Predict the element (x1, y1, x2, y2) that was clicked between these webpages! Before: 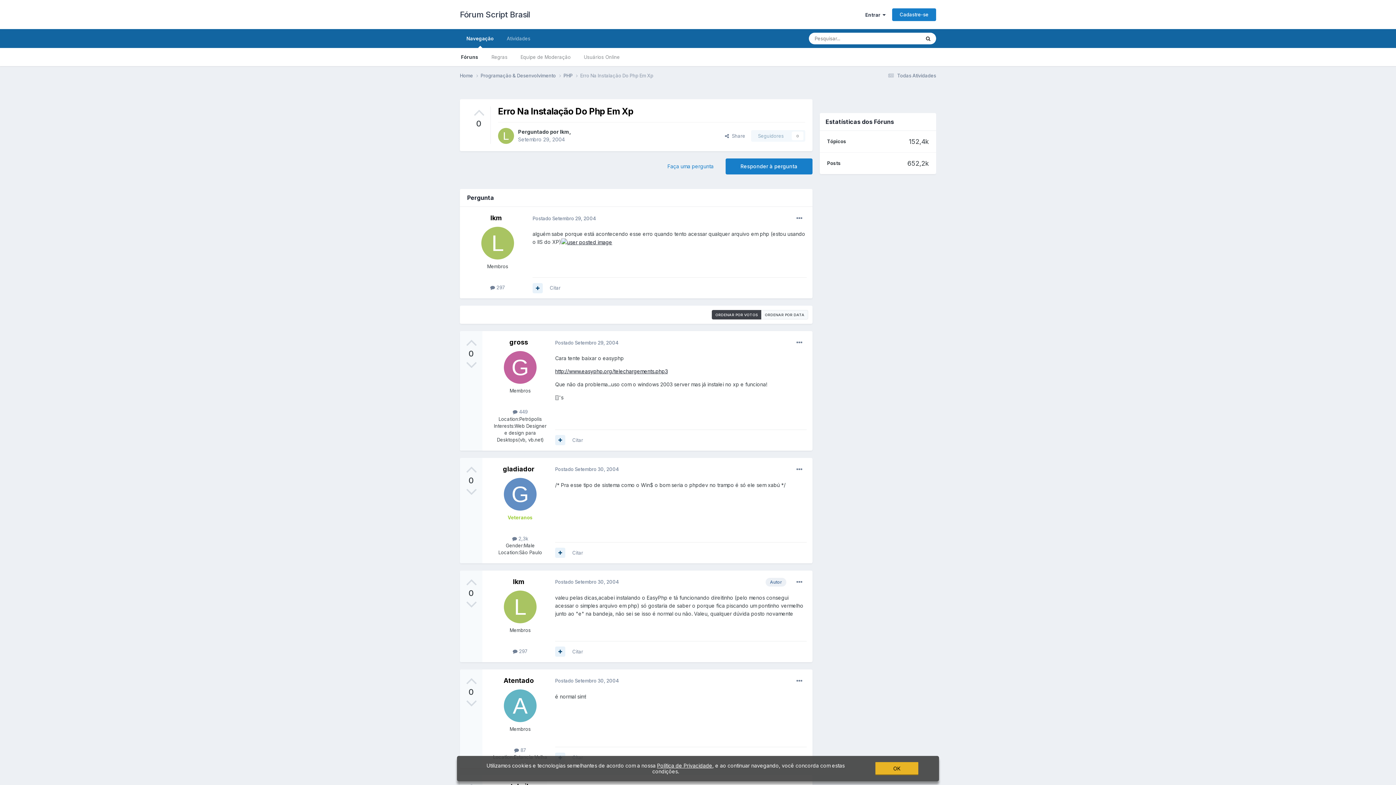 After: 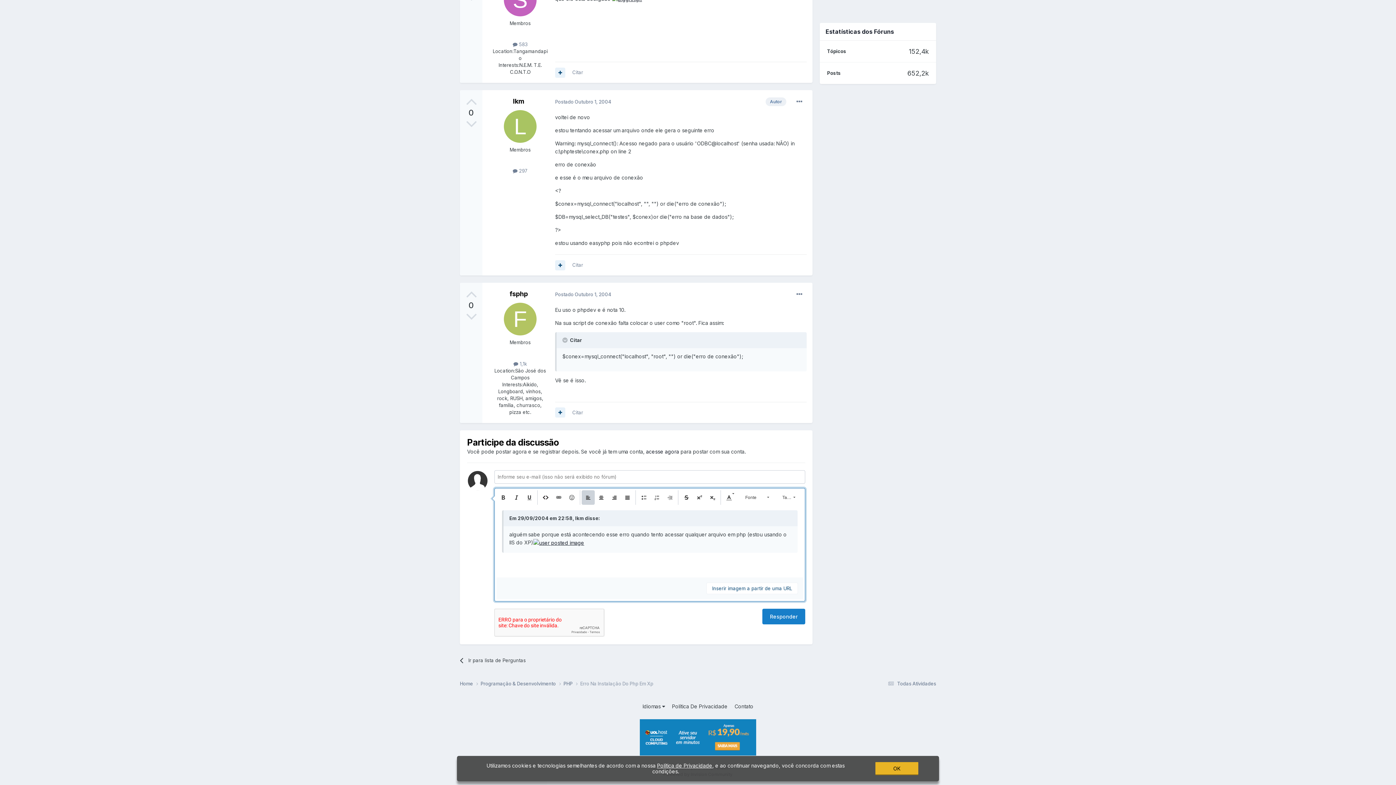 Action: bbox: (549, 285, 560, 291) label: Citar